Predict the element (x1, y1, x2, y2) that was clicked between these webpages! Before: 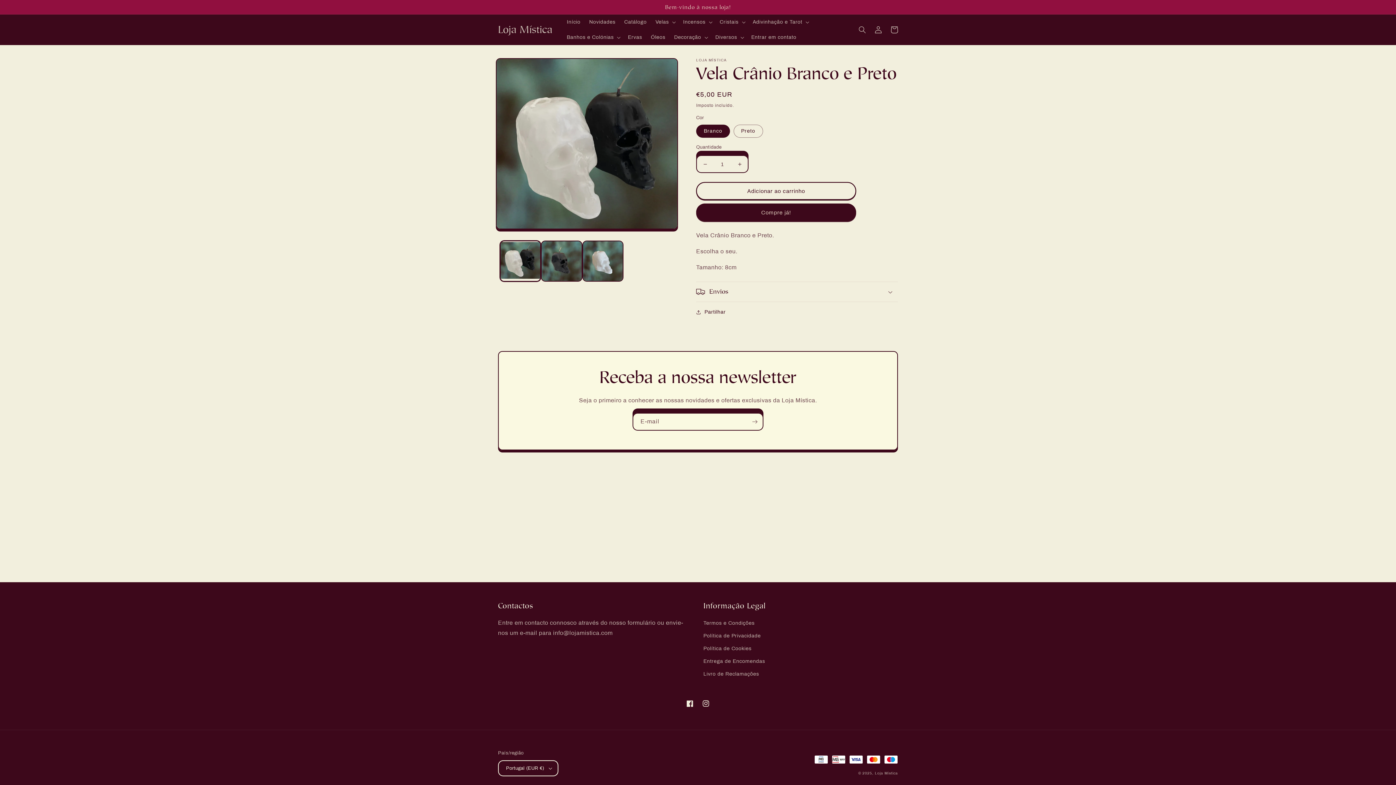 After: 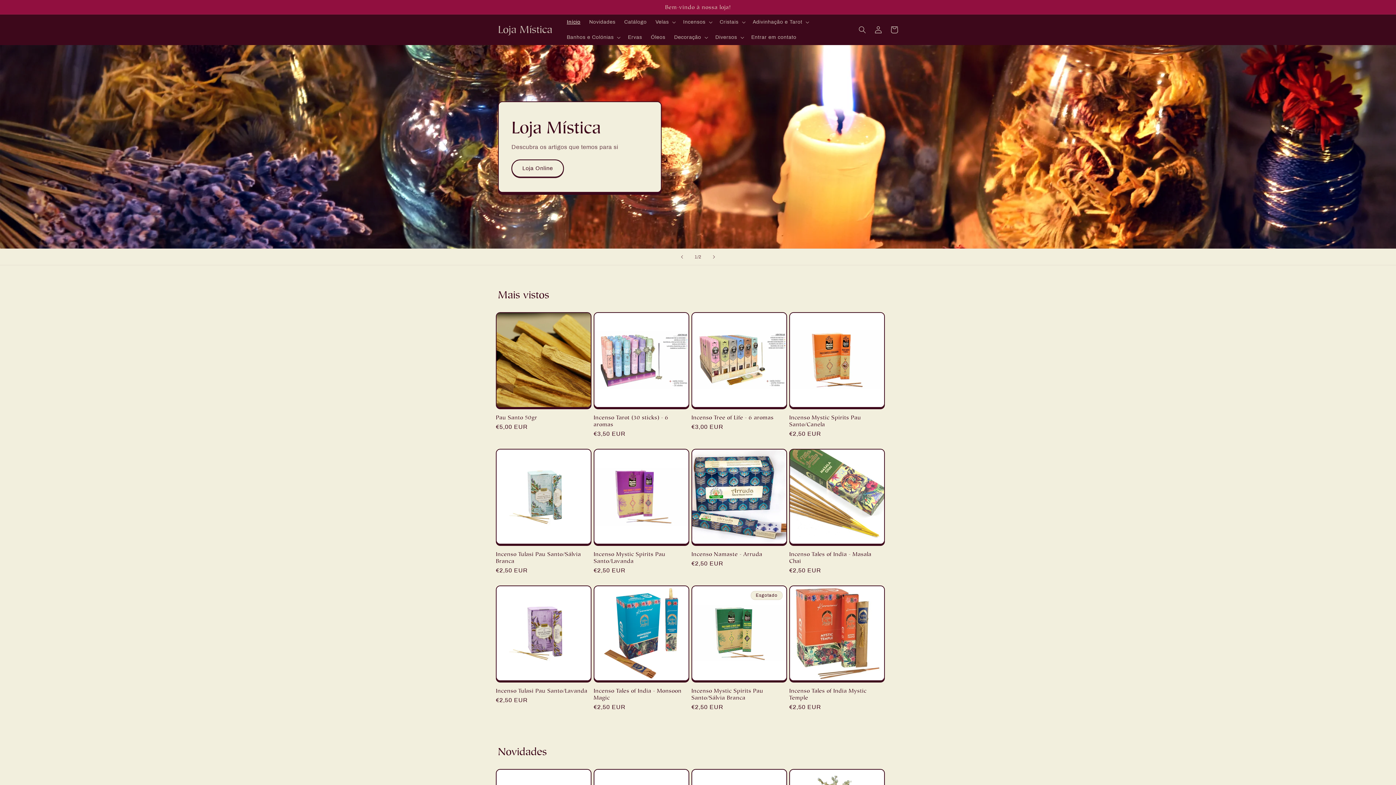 Action: bbox: (875, 771, 898, 775) label: Loja Mística